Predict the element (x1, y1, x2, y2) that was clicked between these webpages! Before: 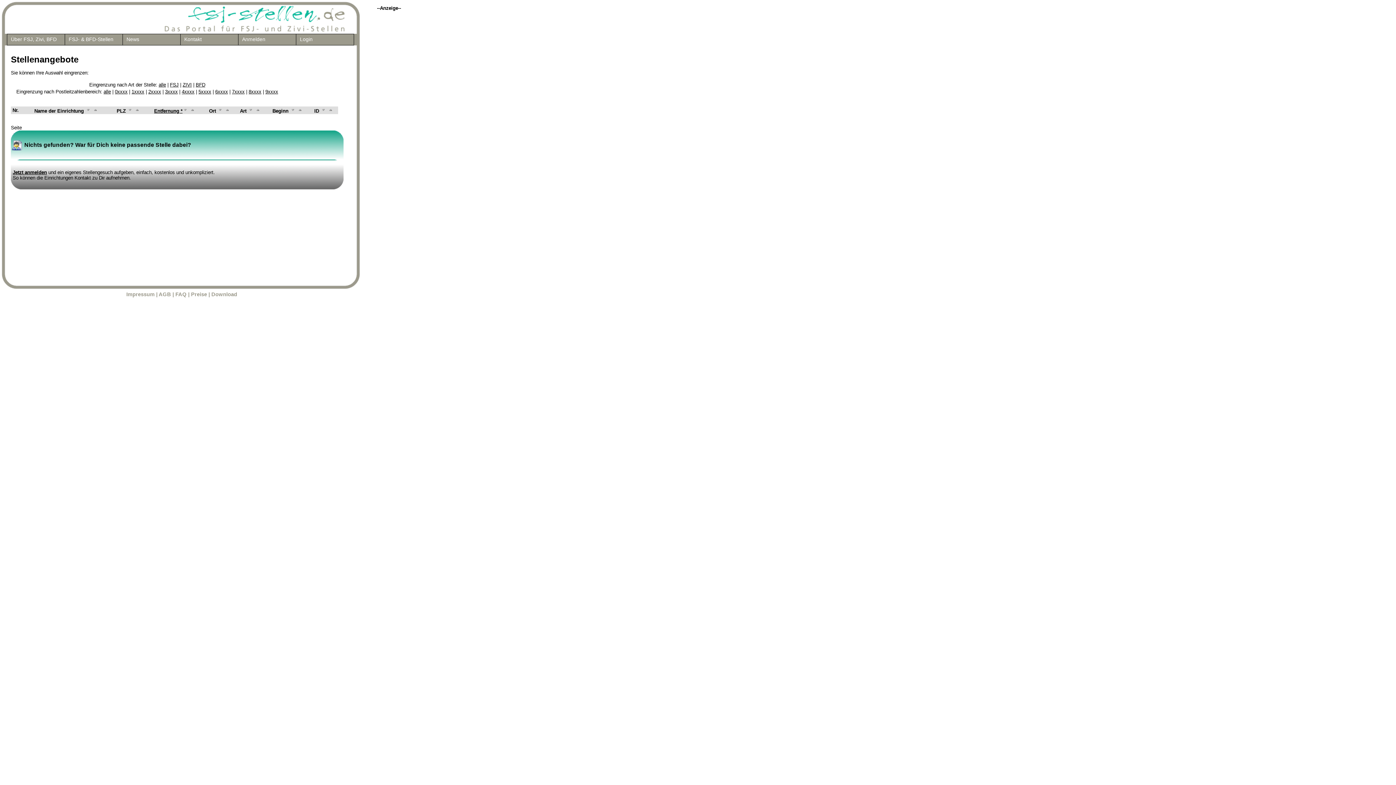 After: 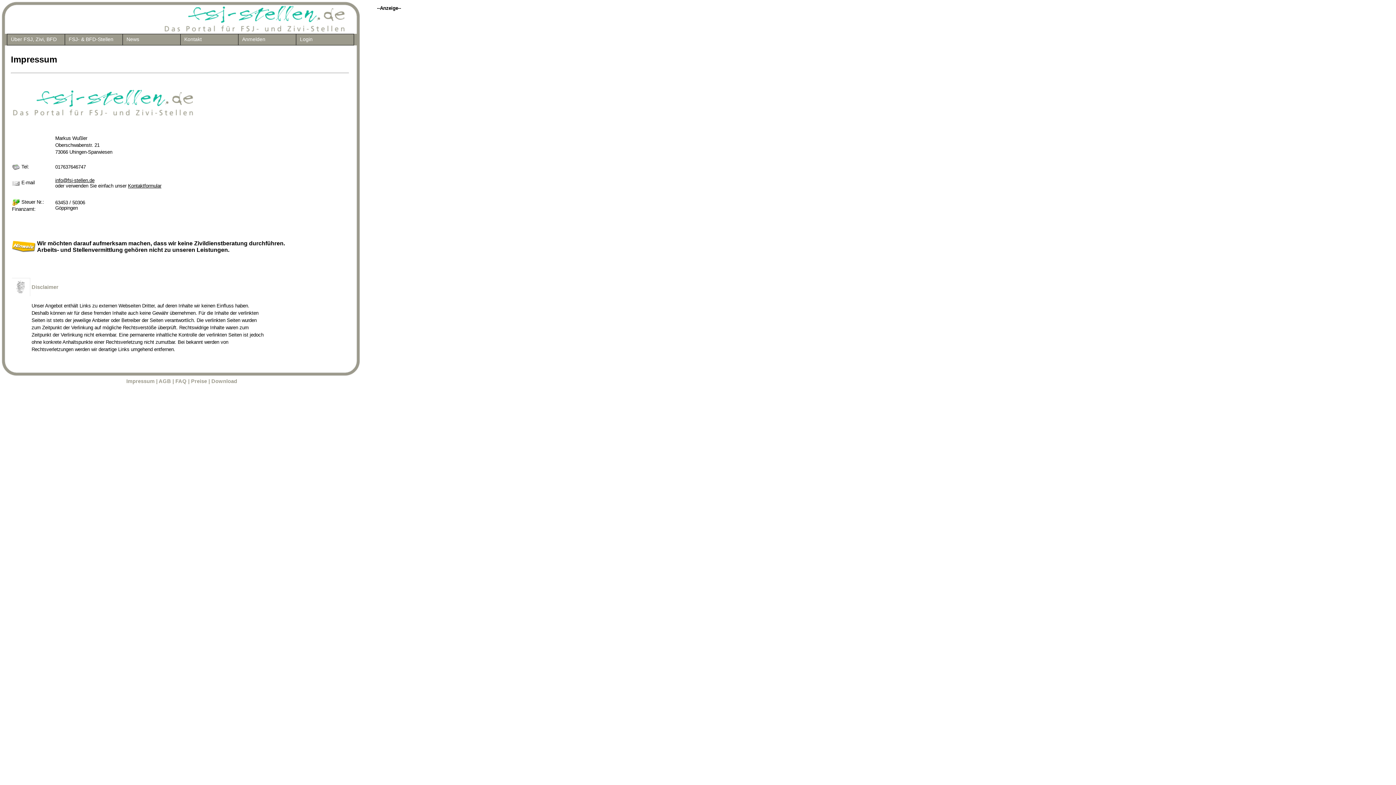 Action: label: Impressum bbox: (126, 291, 154, 297)